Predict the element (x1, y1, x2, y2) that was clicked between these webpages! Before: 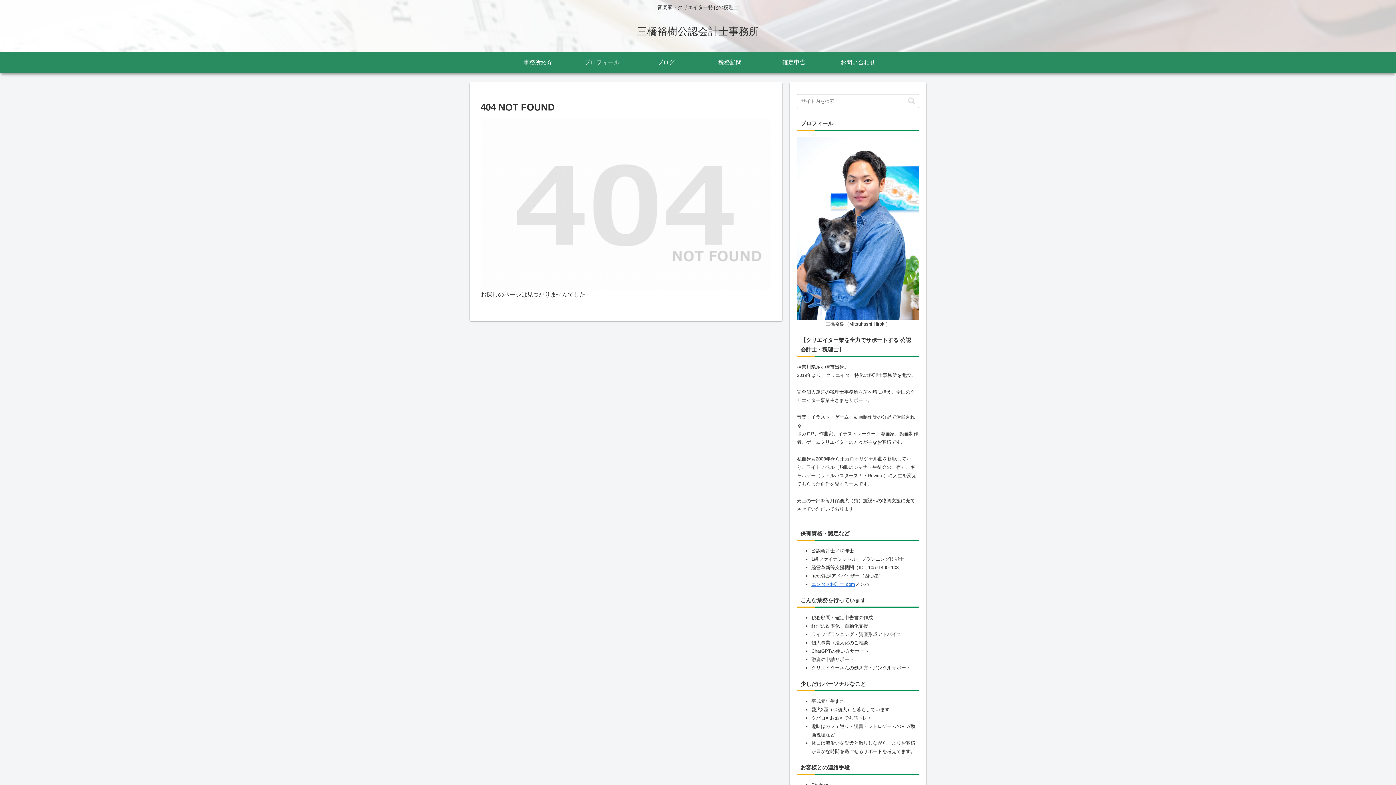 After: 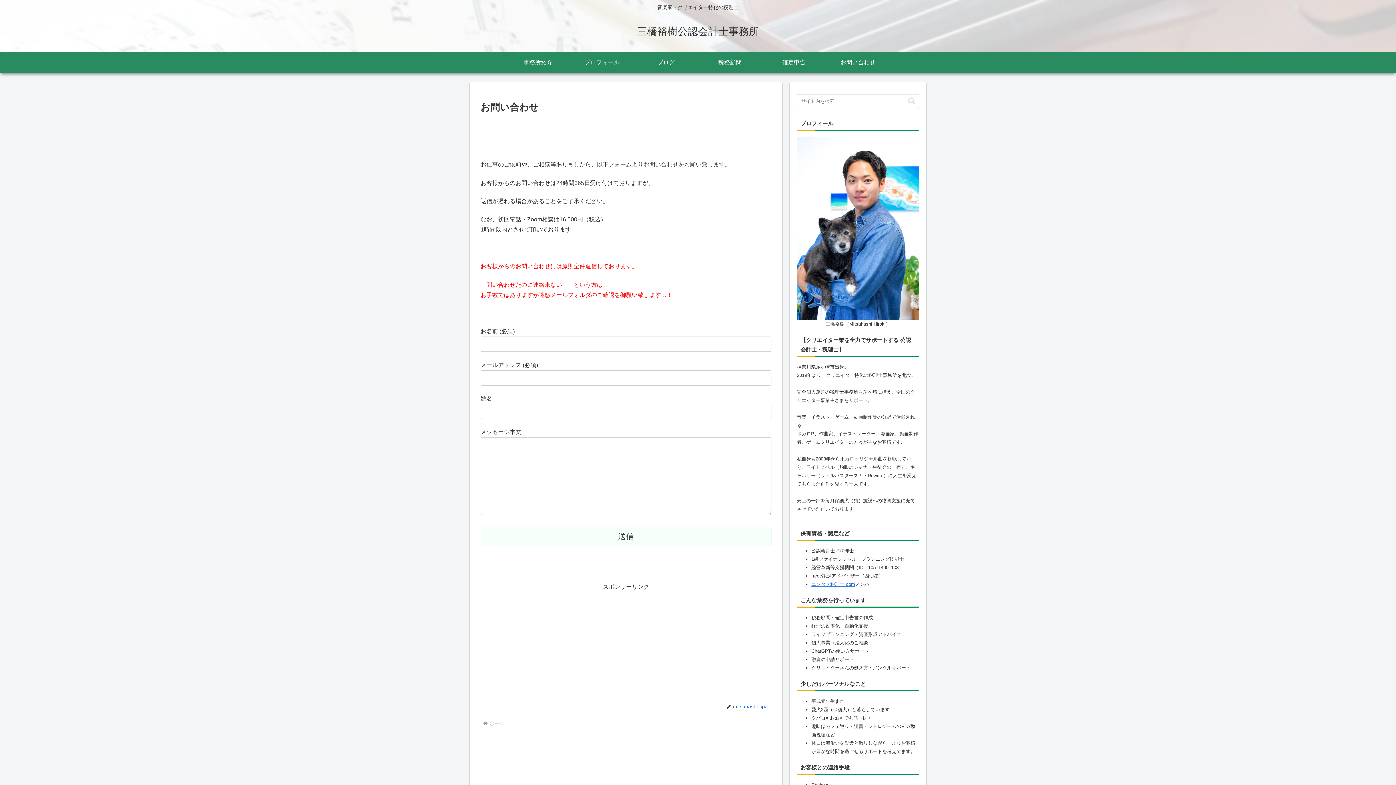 Action: bbox: (826, 51, 890, 73) label: お問い合わせ